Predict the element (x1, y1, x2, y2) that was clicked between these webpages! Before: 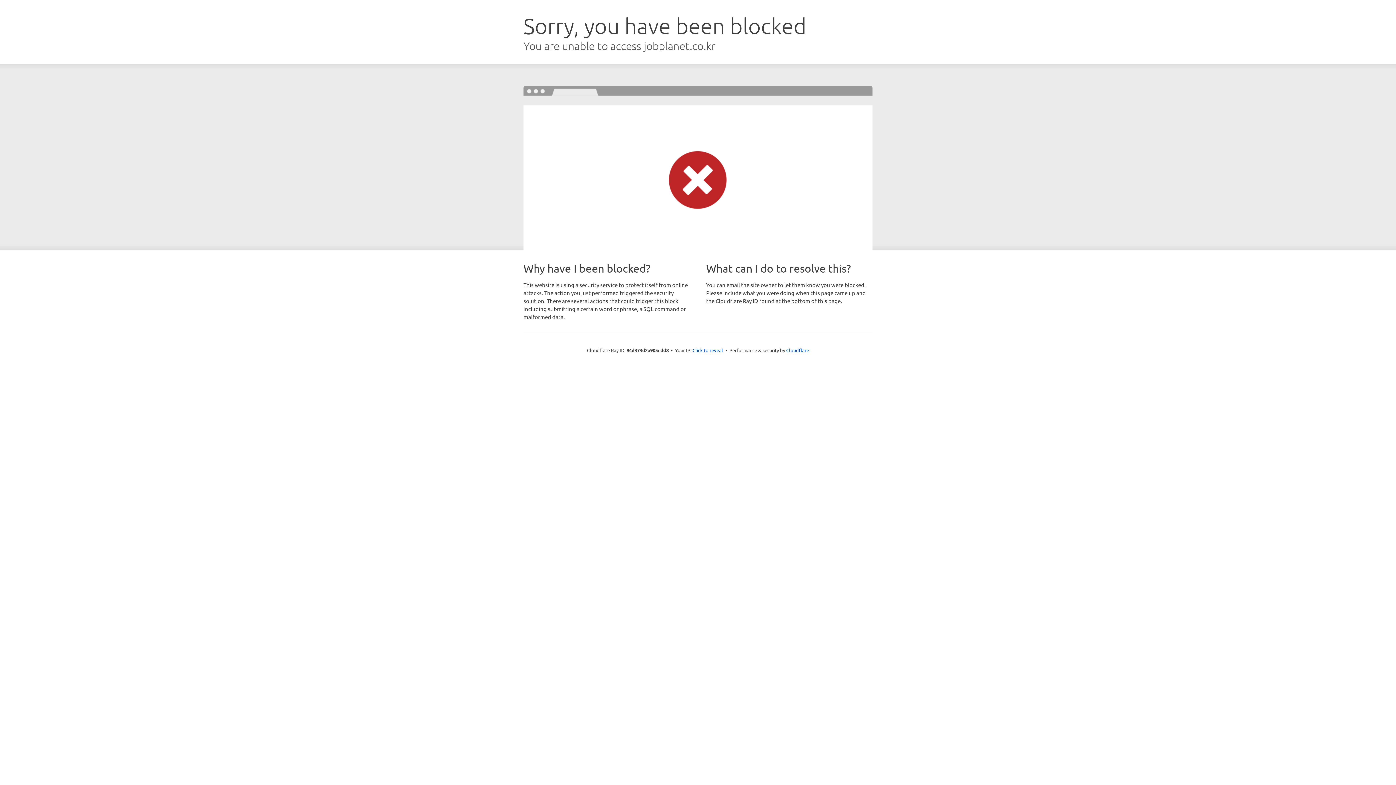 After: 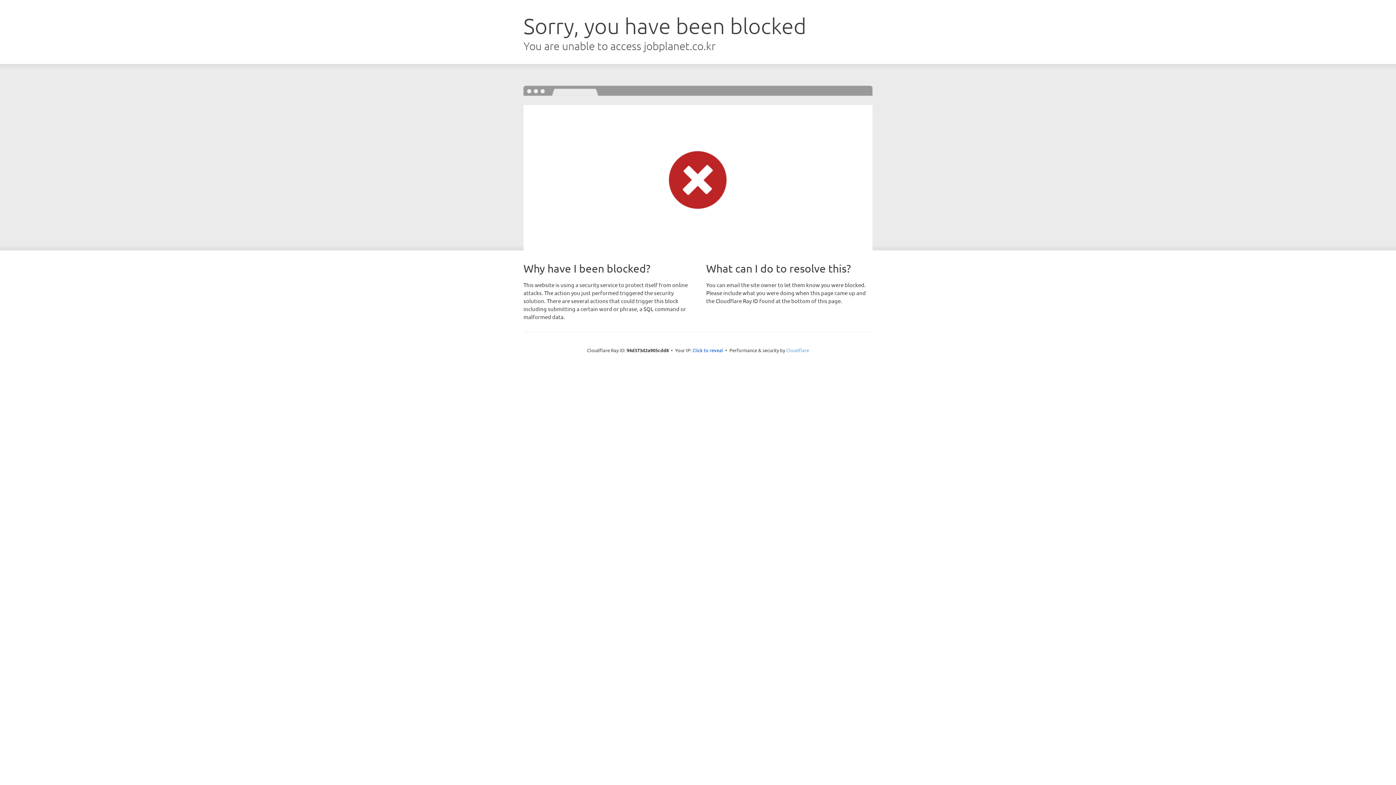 Action: bbox: (786, 347, 809, 353) label: Cloudflare